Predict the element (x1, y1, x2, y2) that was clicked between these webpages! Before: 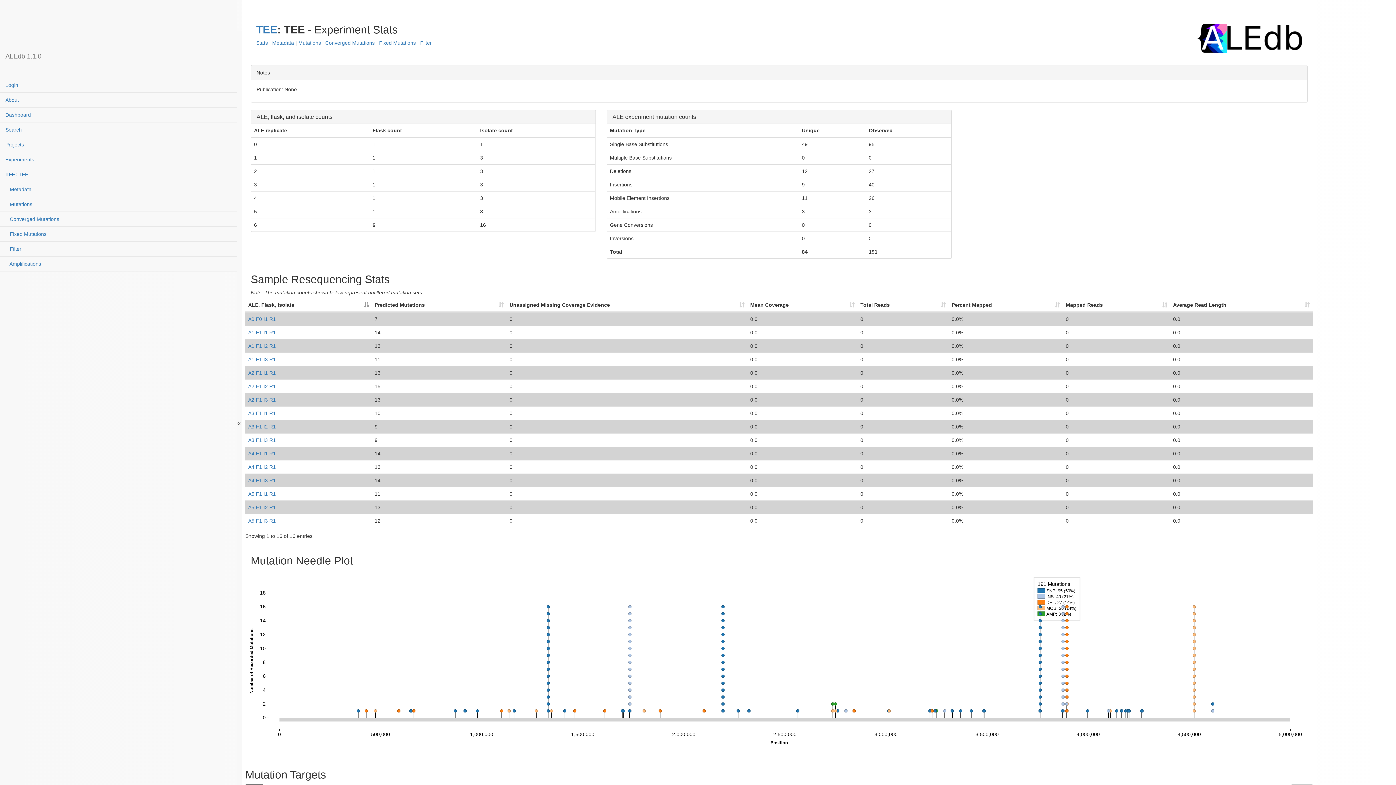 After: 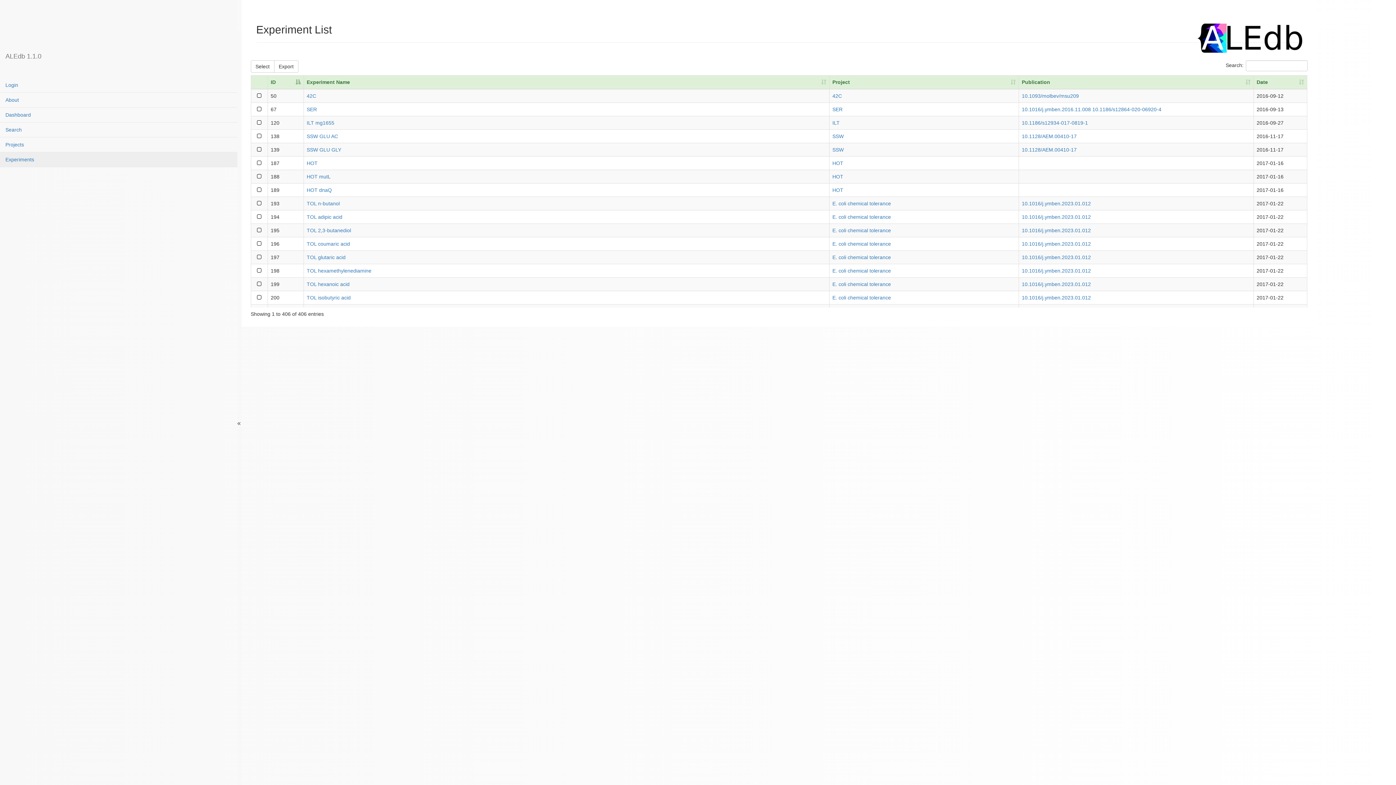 Action: bbox: (0, 152, 237, 166) label: Experiments